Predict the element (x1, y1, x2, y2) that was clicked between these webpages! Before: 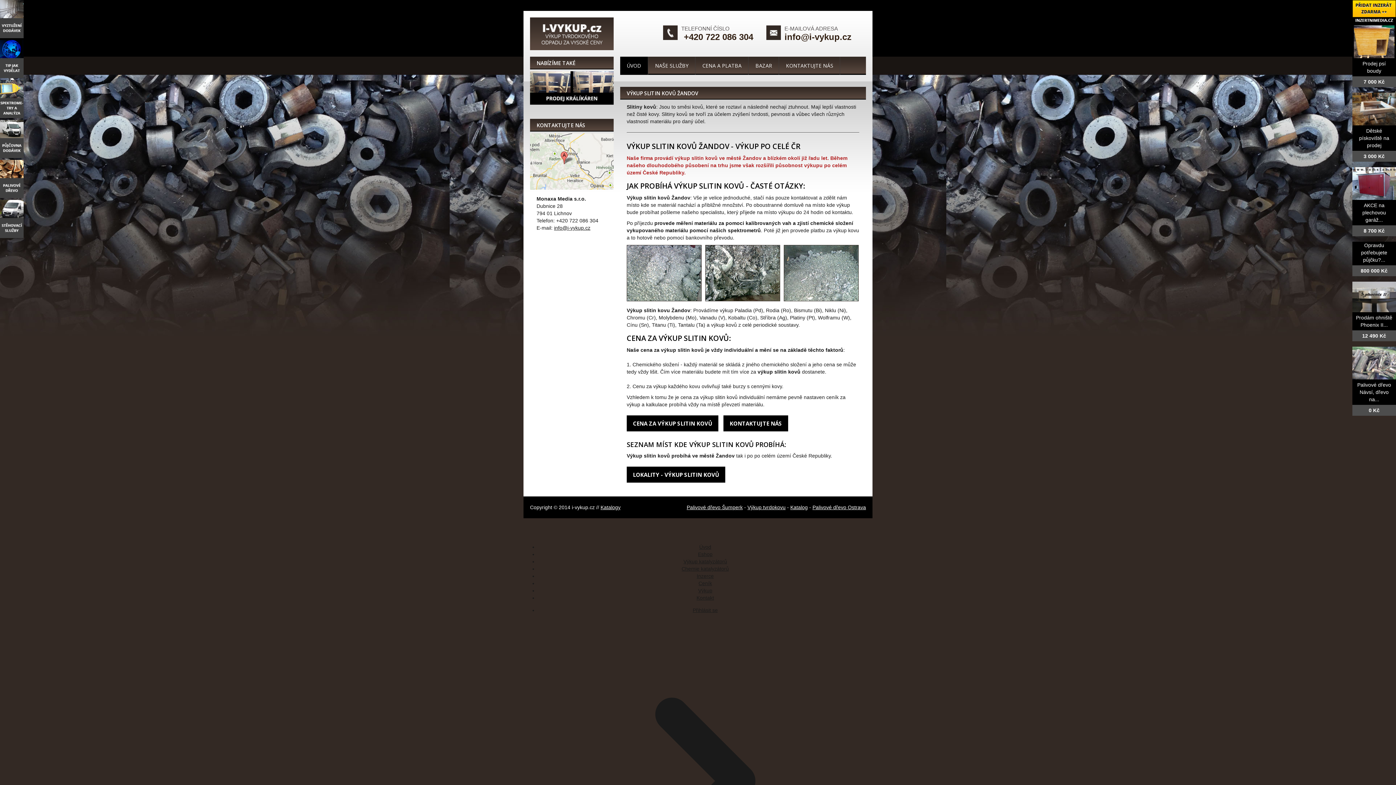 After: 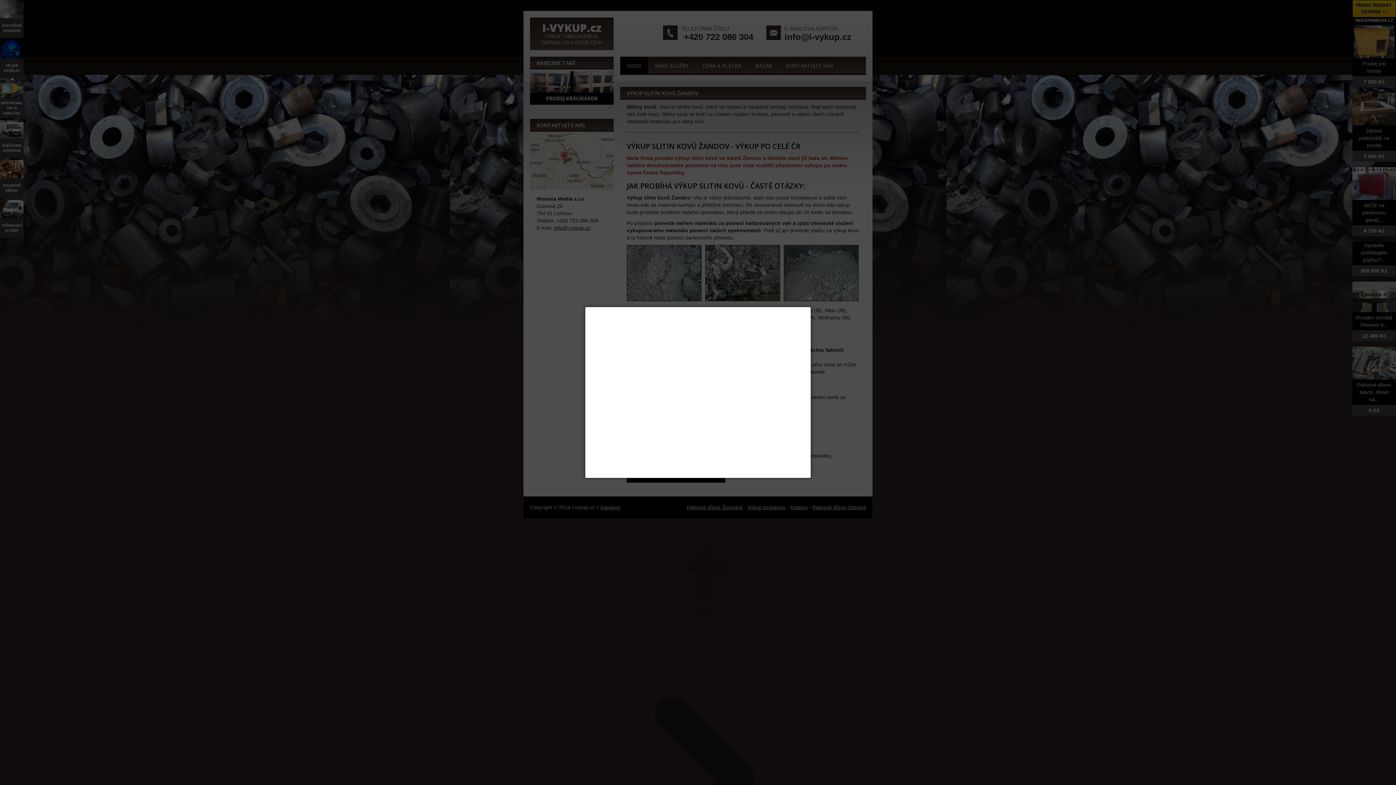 Action: bbox: (784, 296, 858, 302)